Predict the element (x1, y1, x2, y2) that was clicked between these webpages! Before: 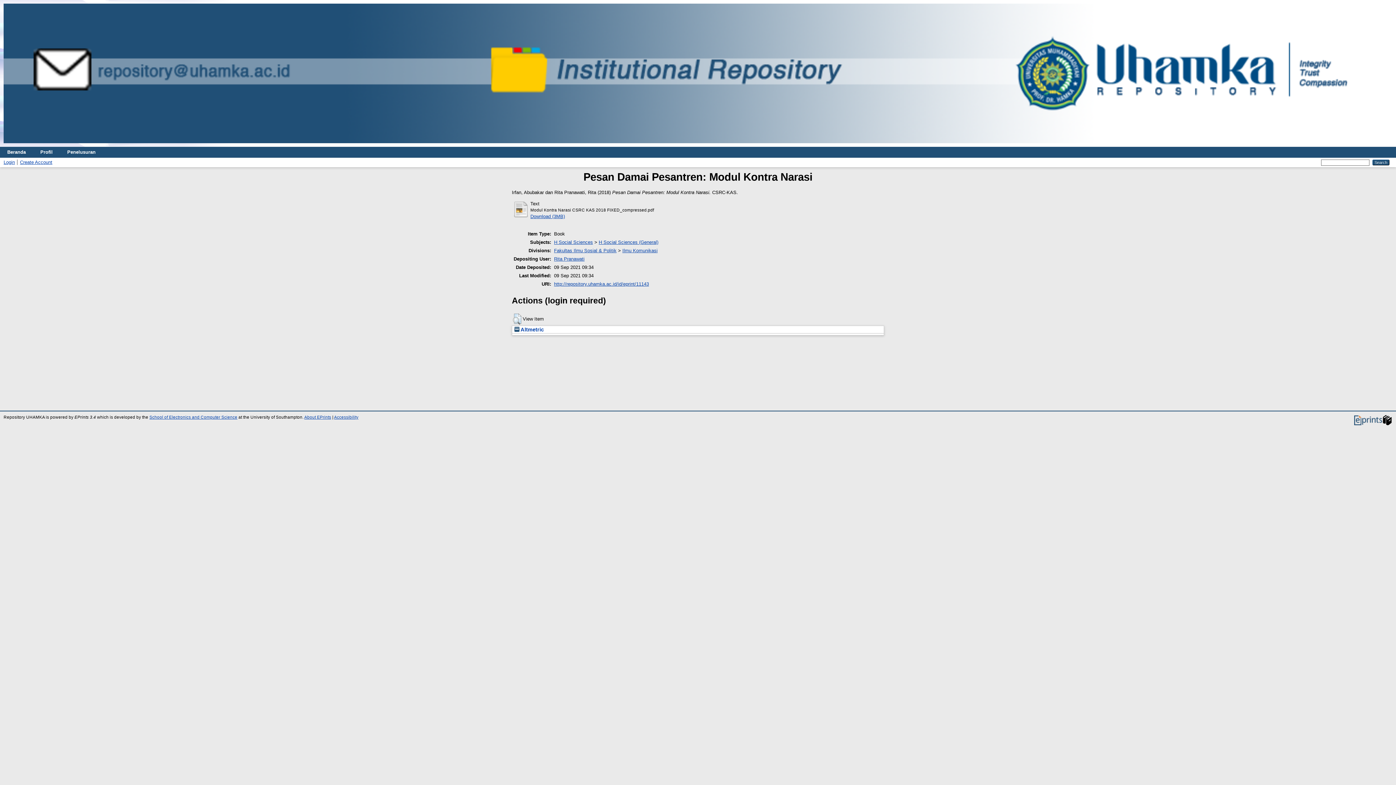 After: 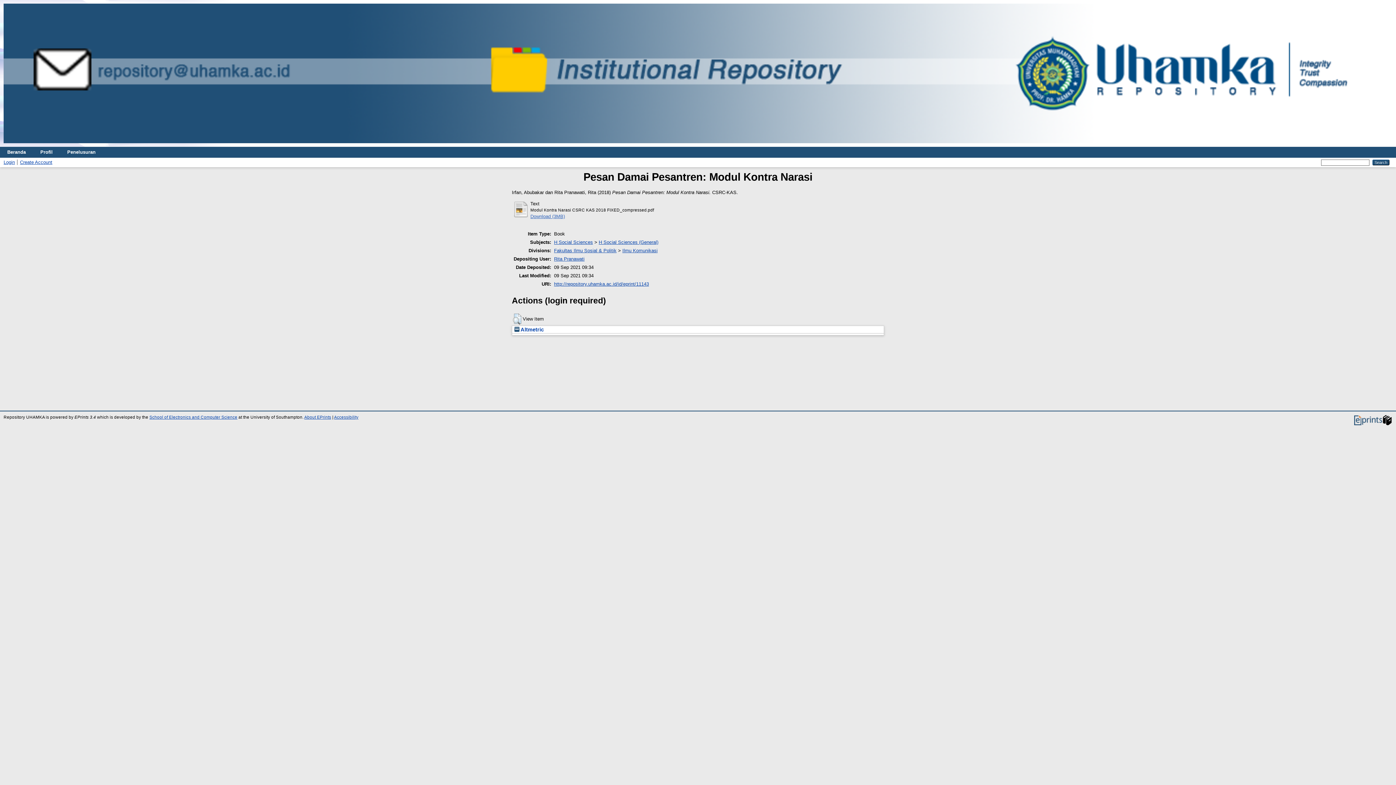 Action: bbox: (530, 213, 565, 219) label: Download (3MB)